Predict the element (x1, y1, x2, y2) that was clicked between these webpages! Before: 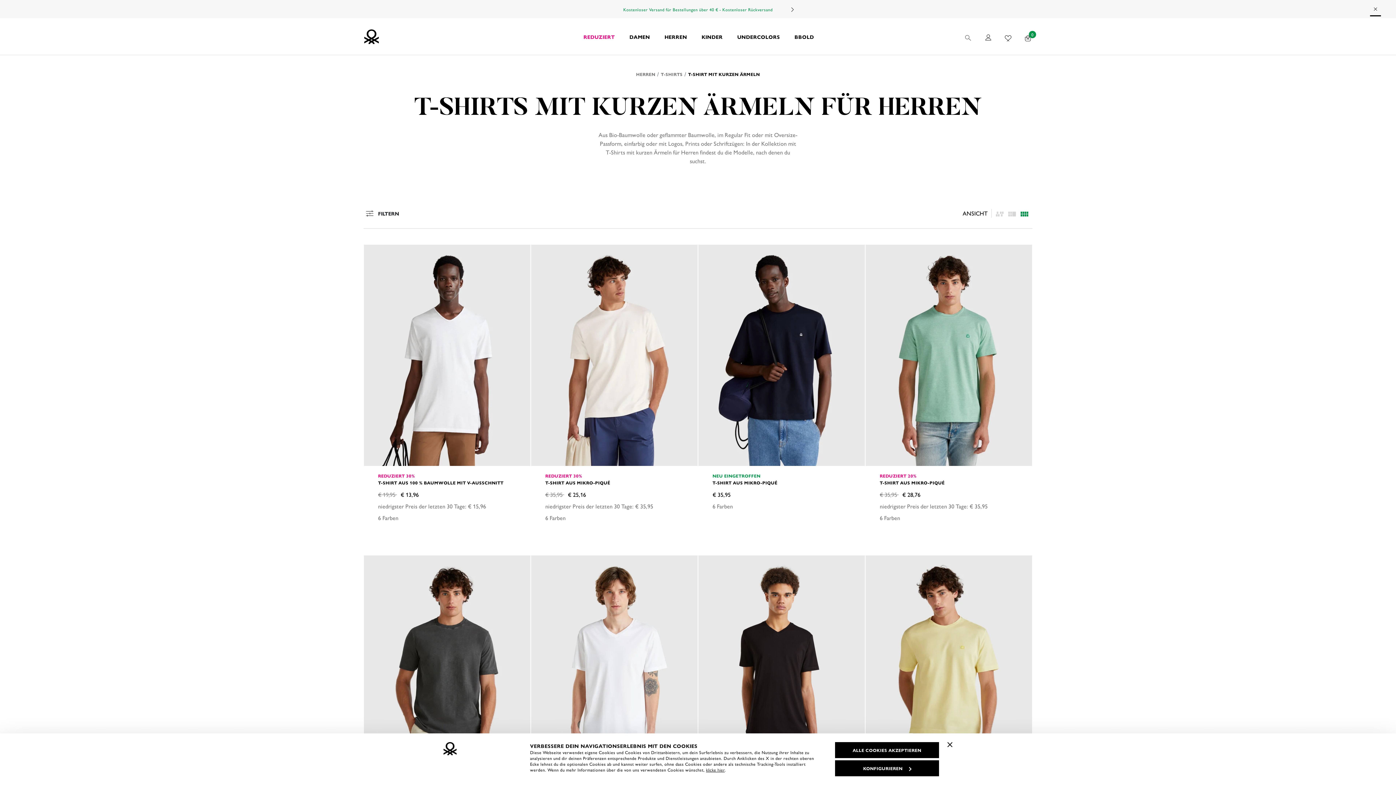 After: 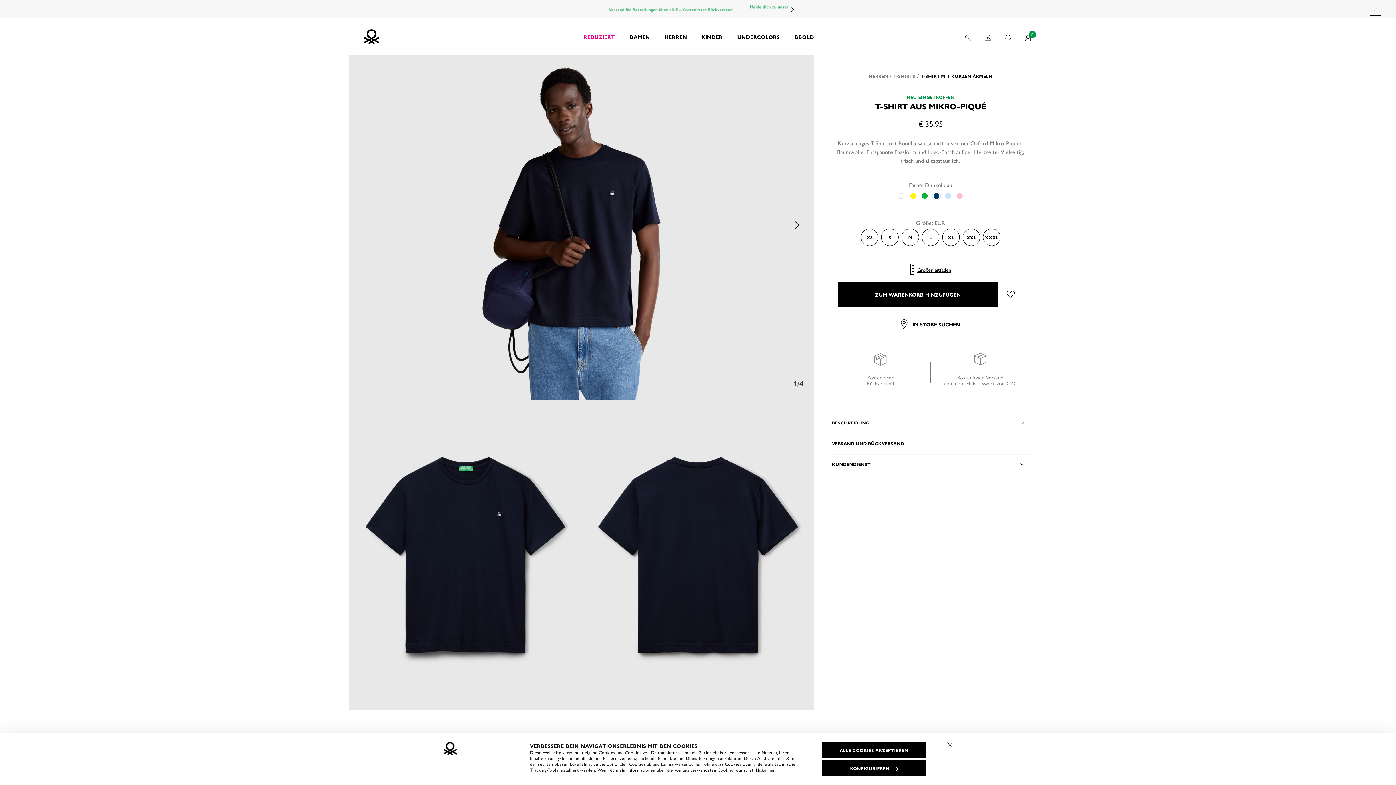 Action: bbox: (698, 244, 865, 466)